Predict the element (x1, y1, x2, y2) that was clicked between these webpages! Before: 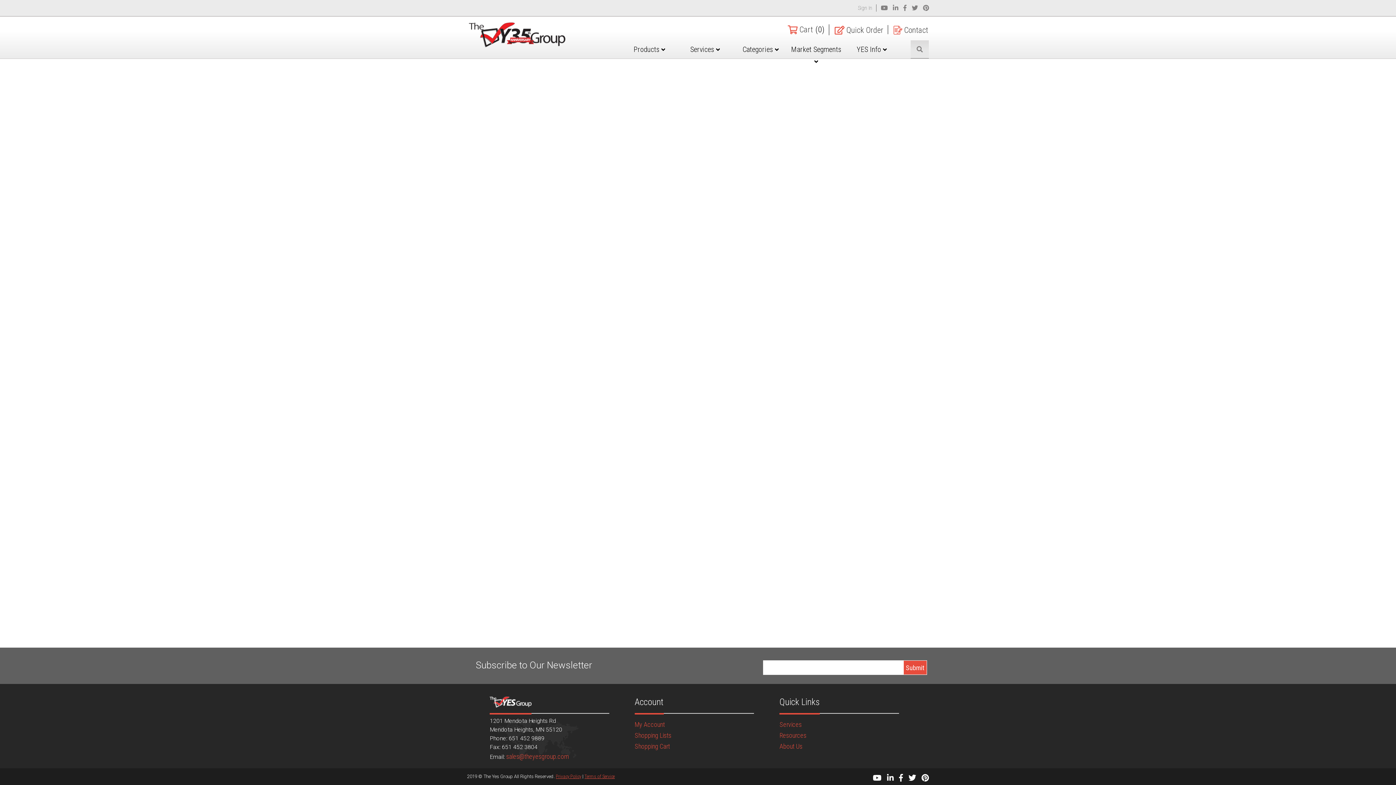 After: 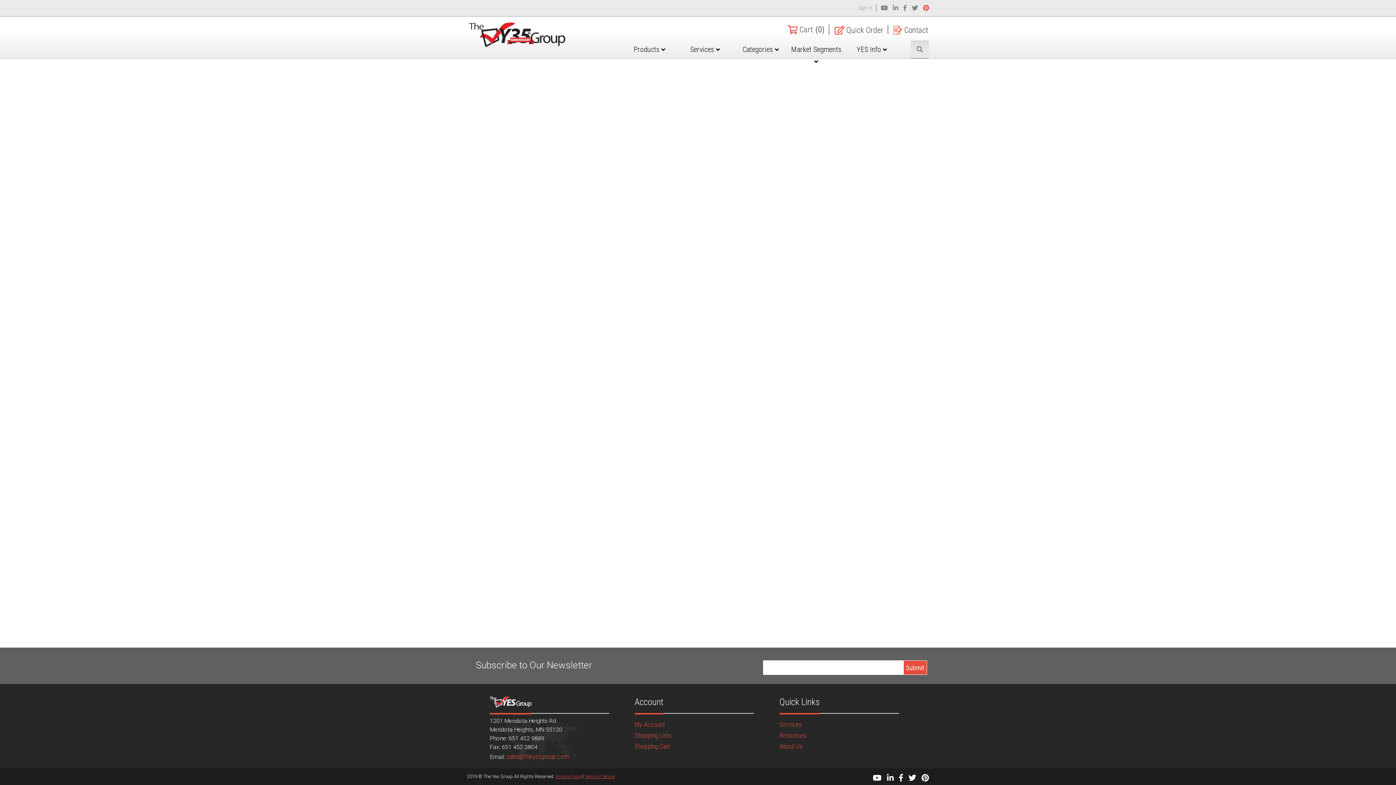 Action: bbox: (921, 4, 930, 11)